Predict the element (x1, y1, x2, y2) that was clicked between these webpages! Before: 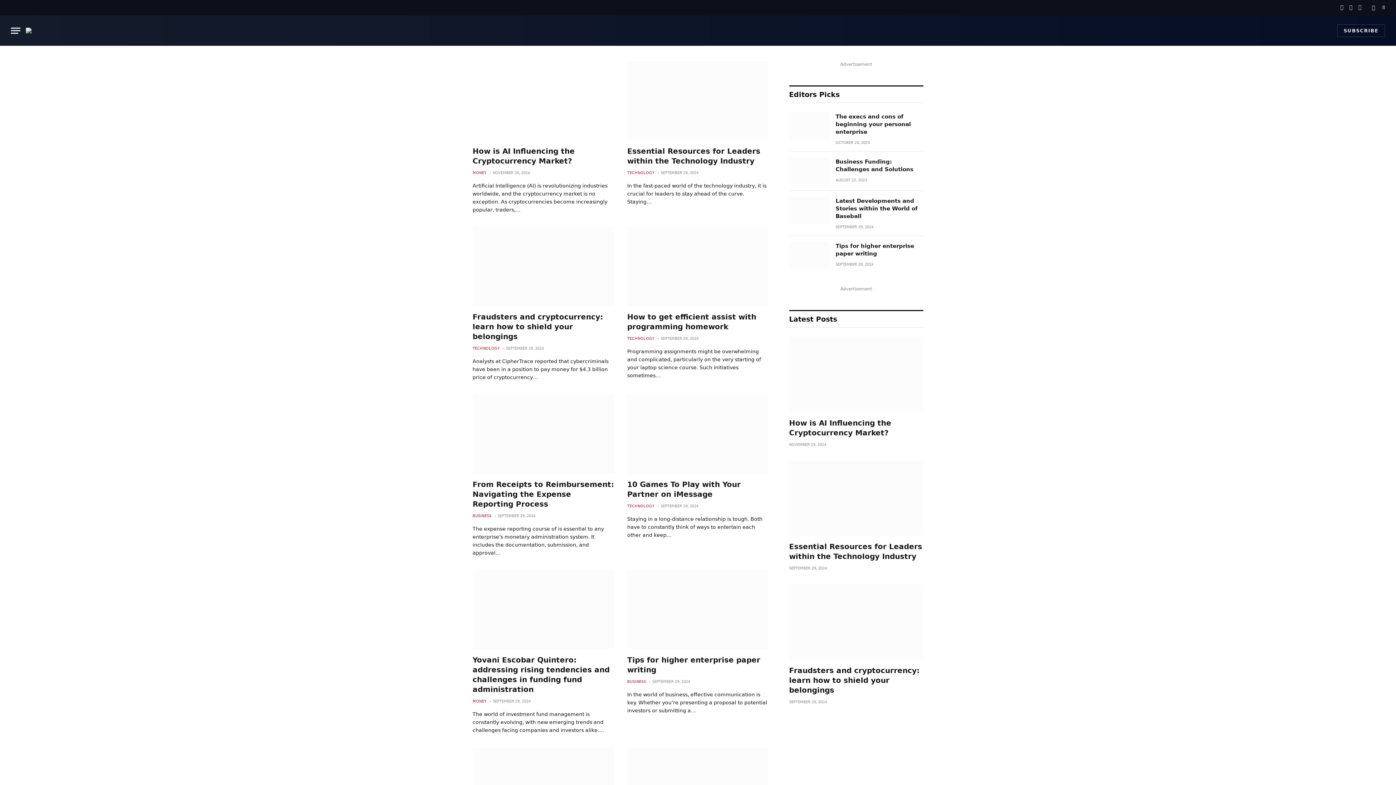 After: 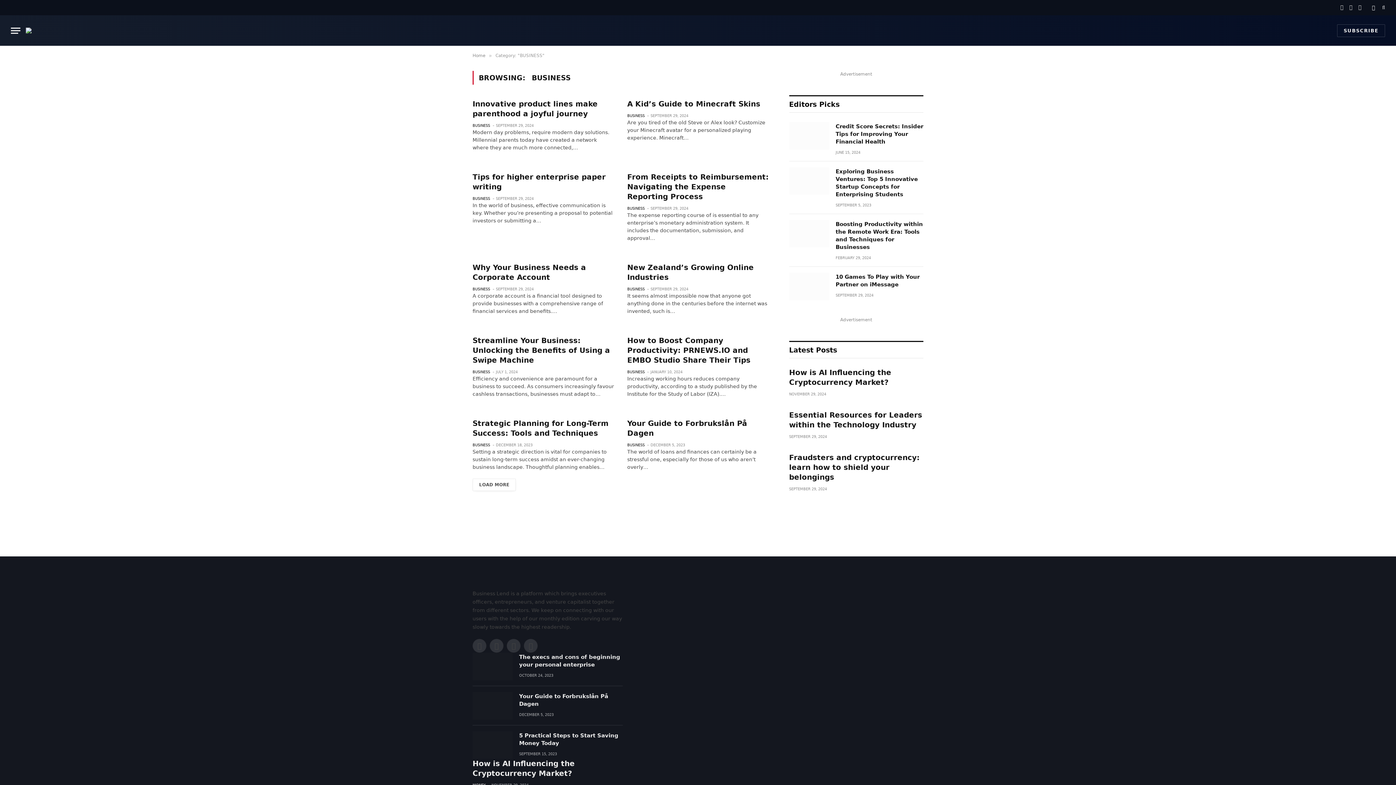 Action: bbox: (627, 679, 646, 684) label: BUSINESS